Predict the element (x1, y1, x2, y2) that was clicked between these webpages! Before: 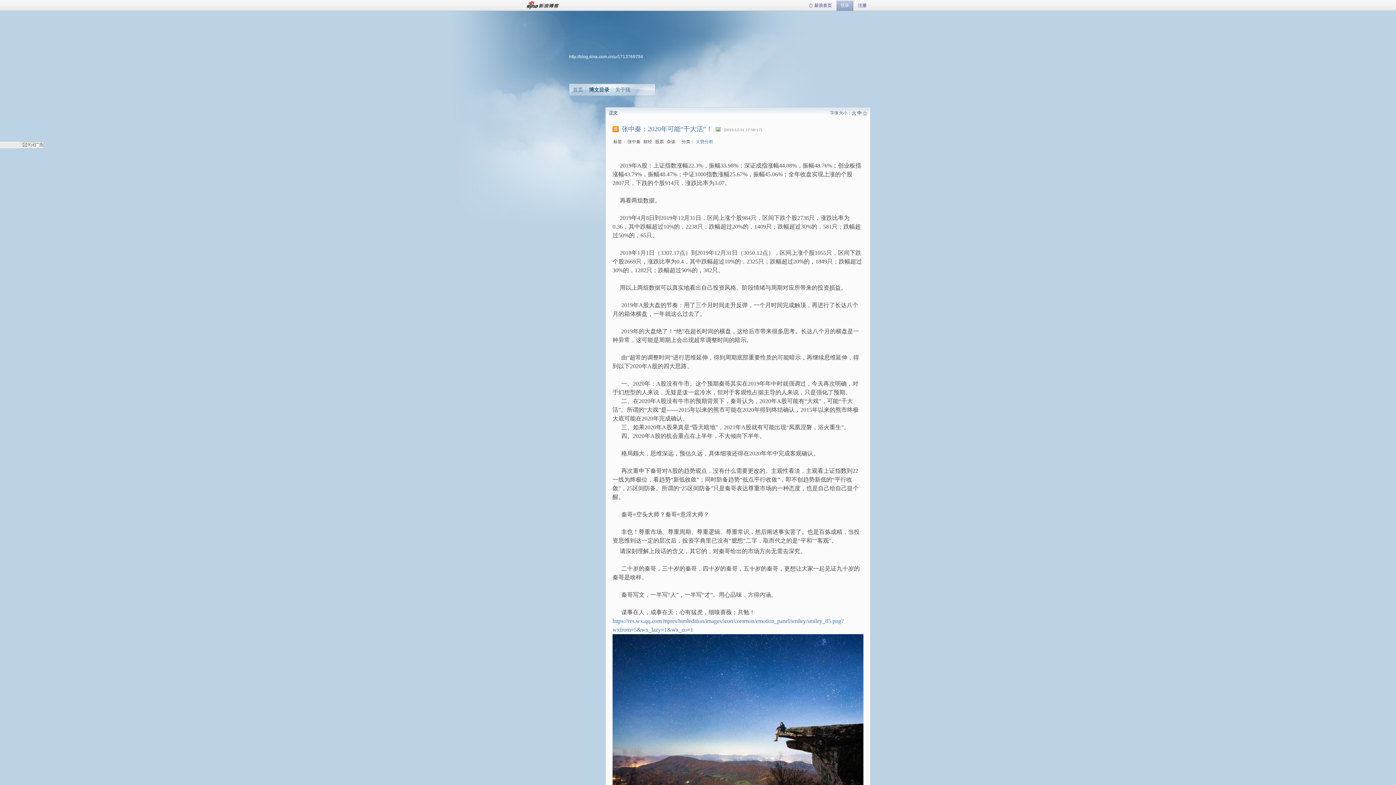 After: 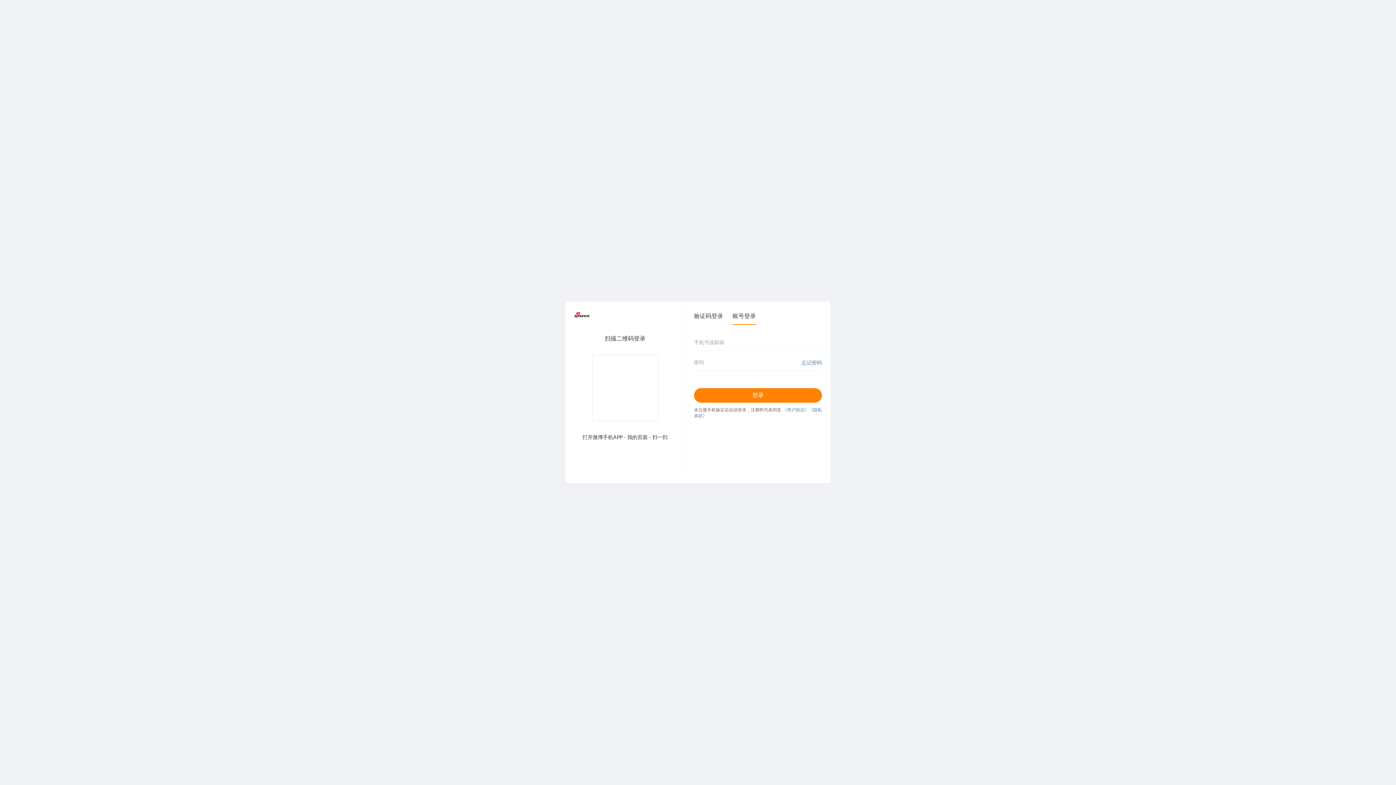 Action: bbox: (854, 0, 870, 10) label: 注册